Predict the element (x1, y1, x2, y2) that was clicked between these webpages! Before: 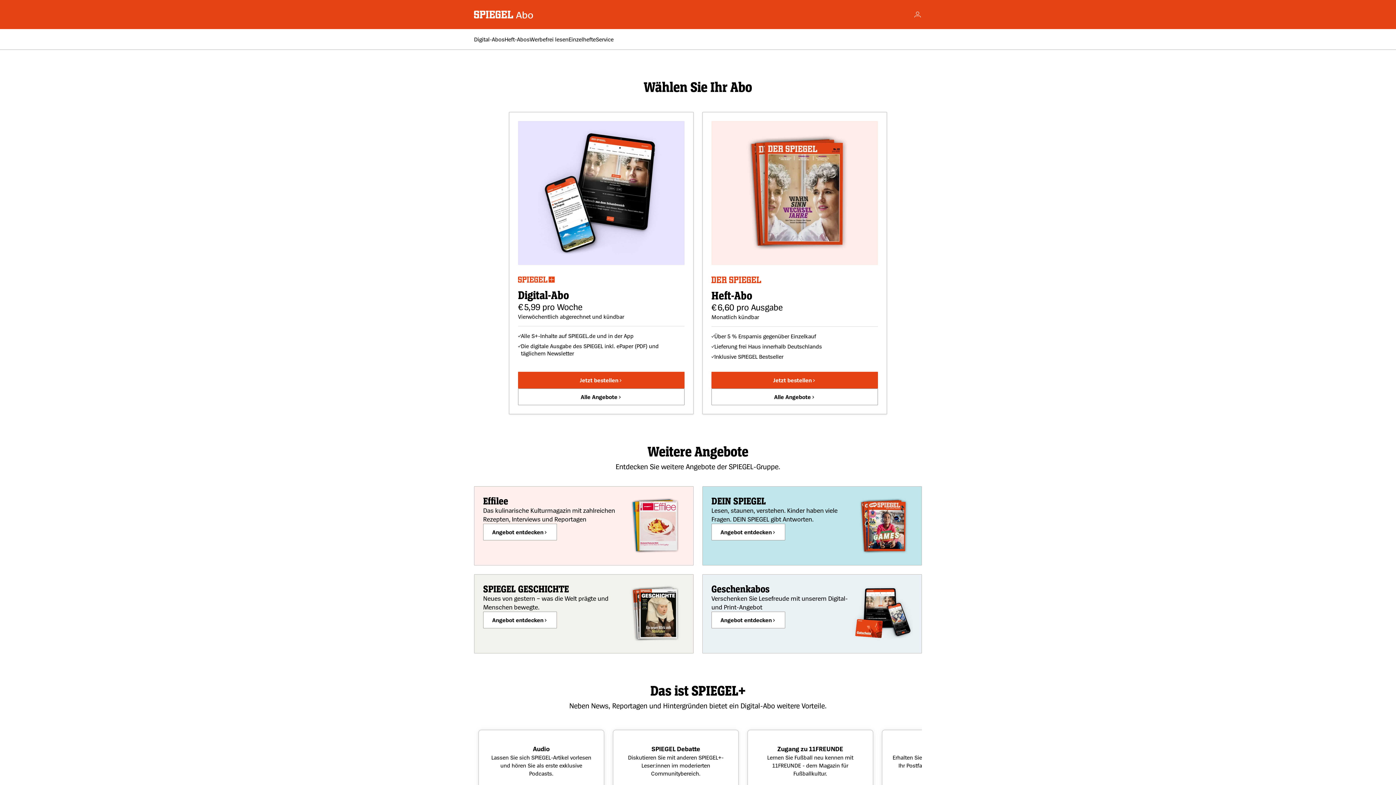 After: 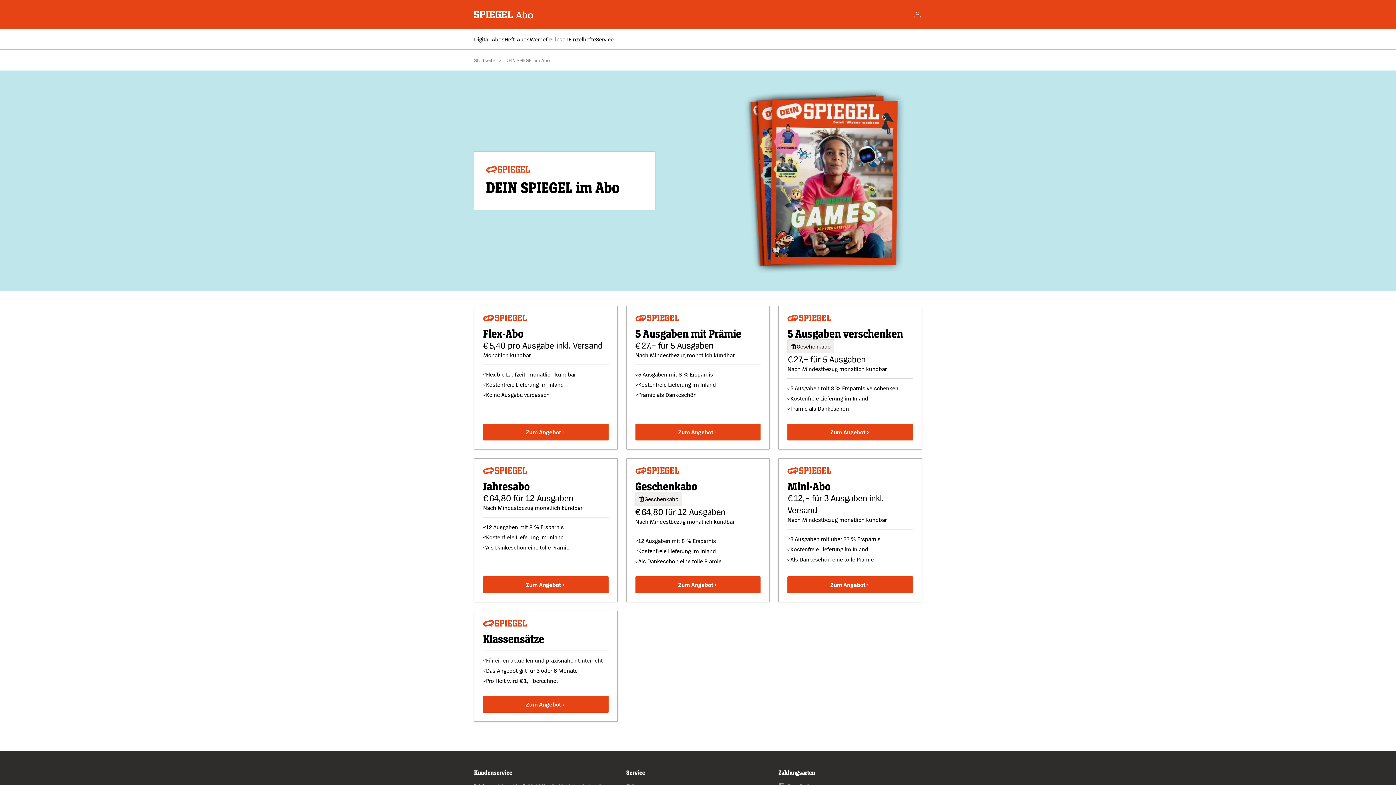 Action: label: Angebot entdecken bbox: (711, 523, 785, 540)